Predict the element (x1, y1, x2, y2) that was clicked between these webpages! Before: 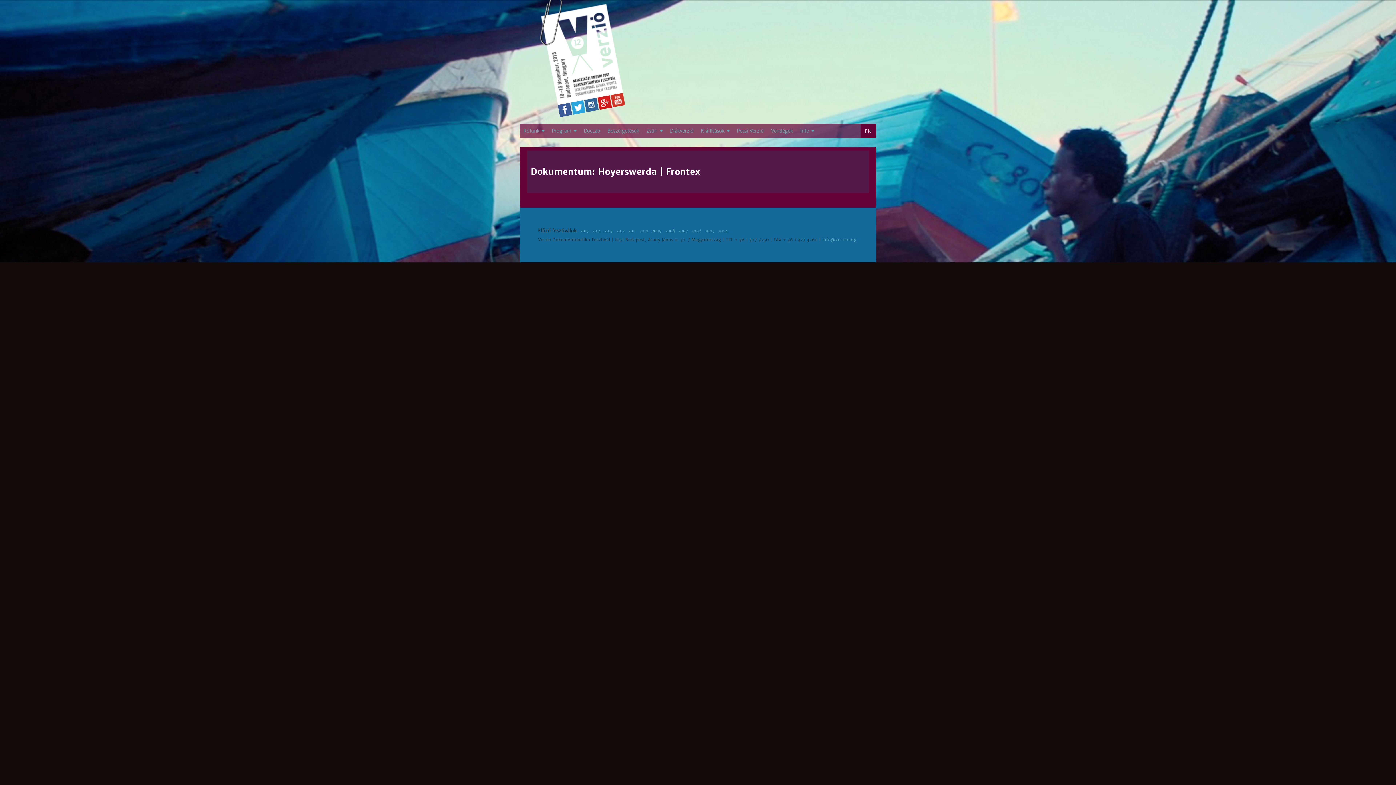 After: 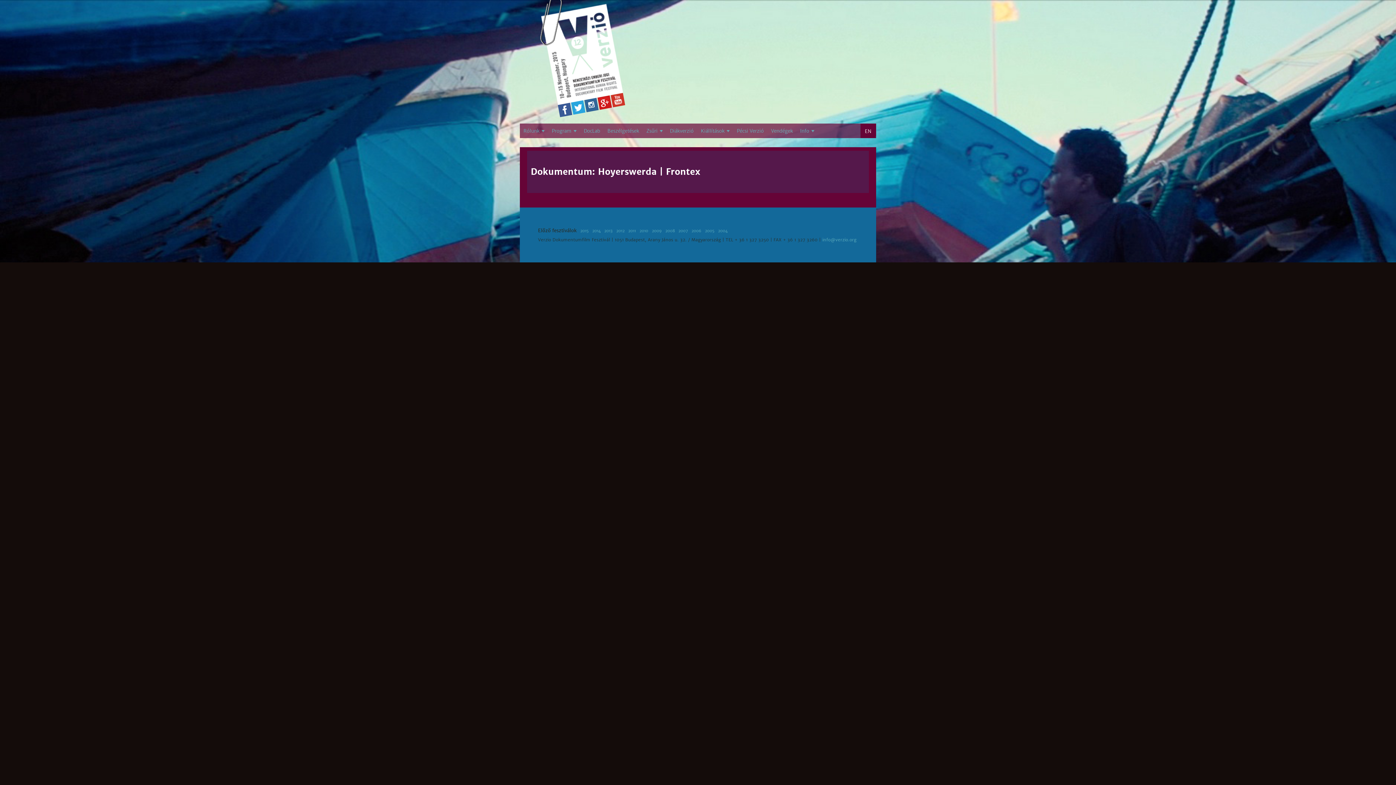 Action: bbox: (572, 107, 586, 116)